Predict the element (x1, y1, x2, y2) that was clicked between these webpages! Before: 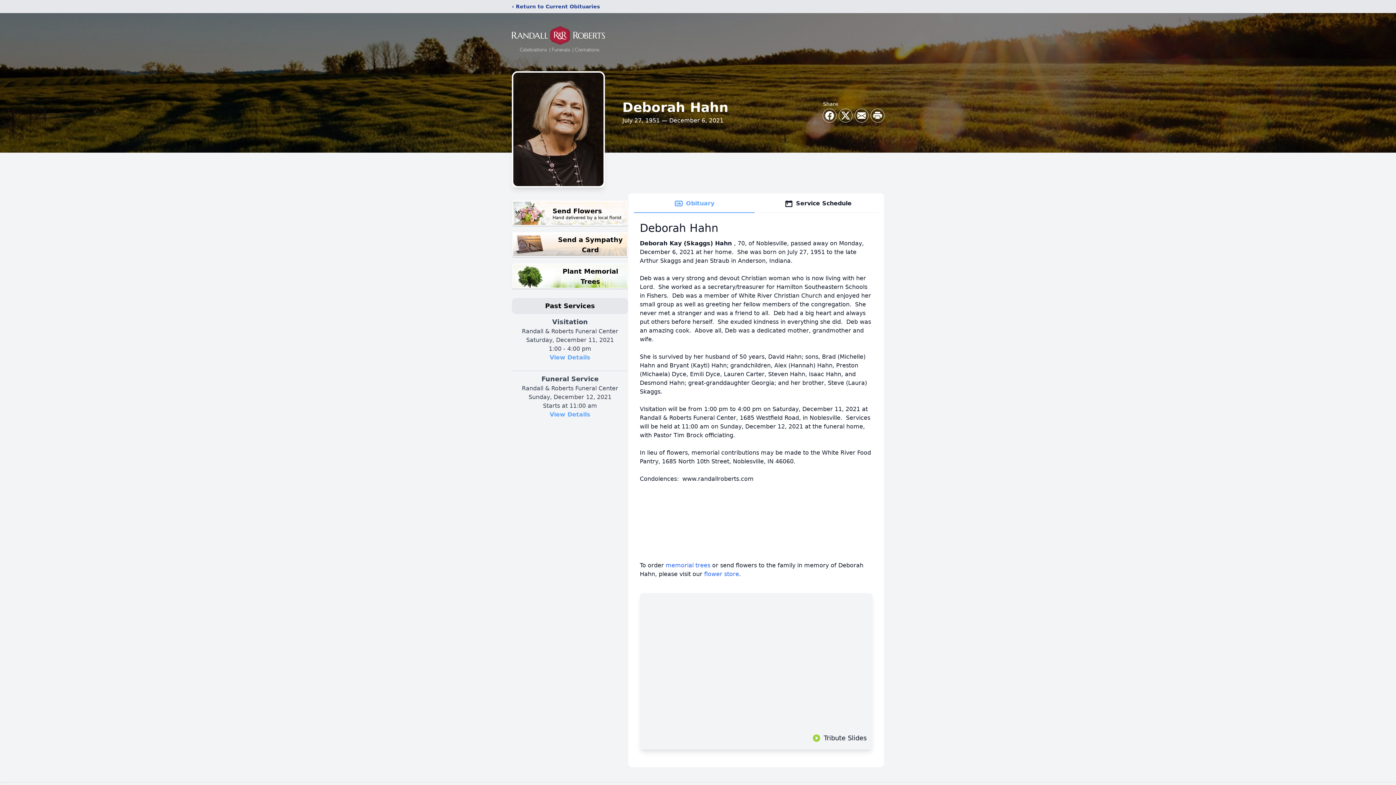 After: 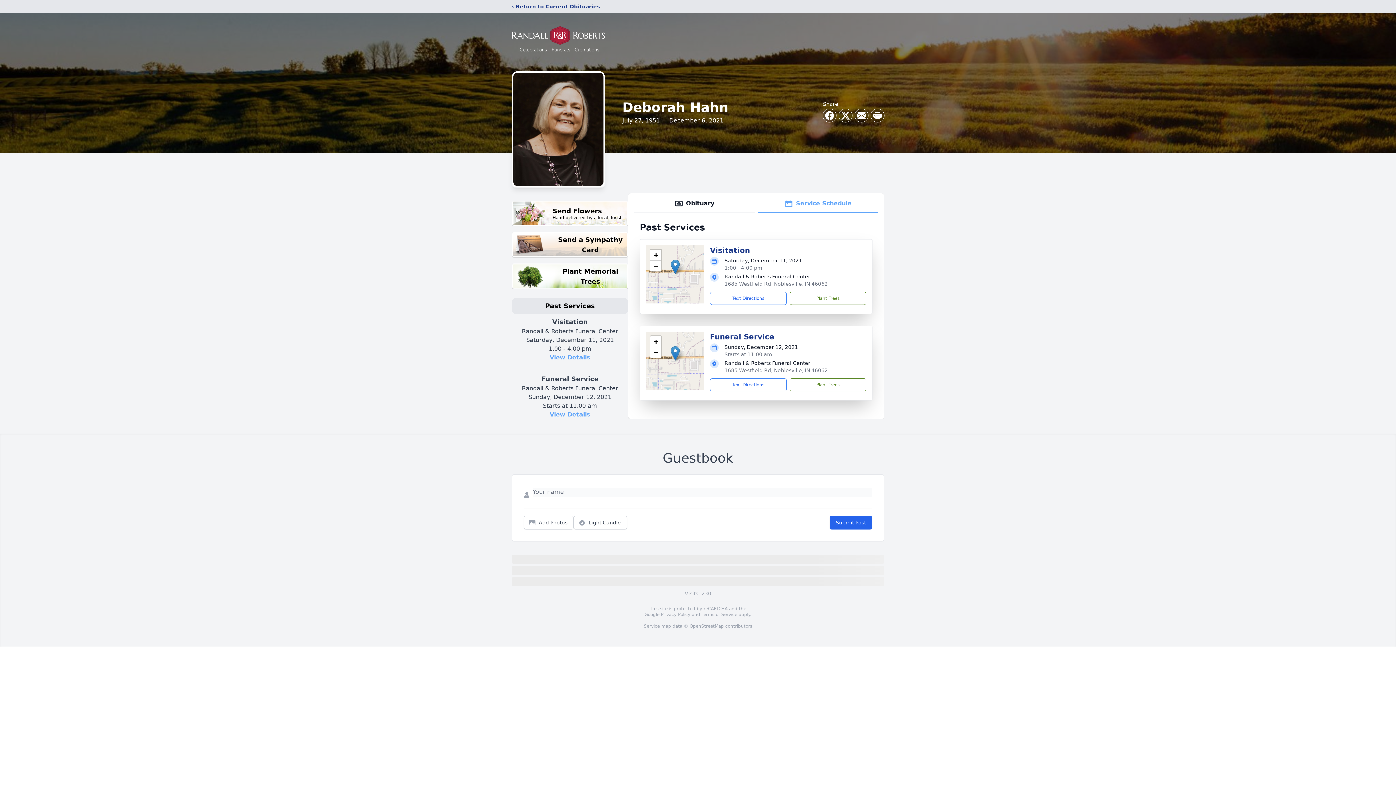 Action: label: View Details bbox: (549, 354, 590, 361)